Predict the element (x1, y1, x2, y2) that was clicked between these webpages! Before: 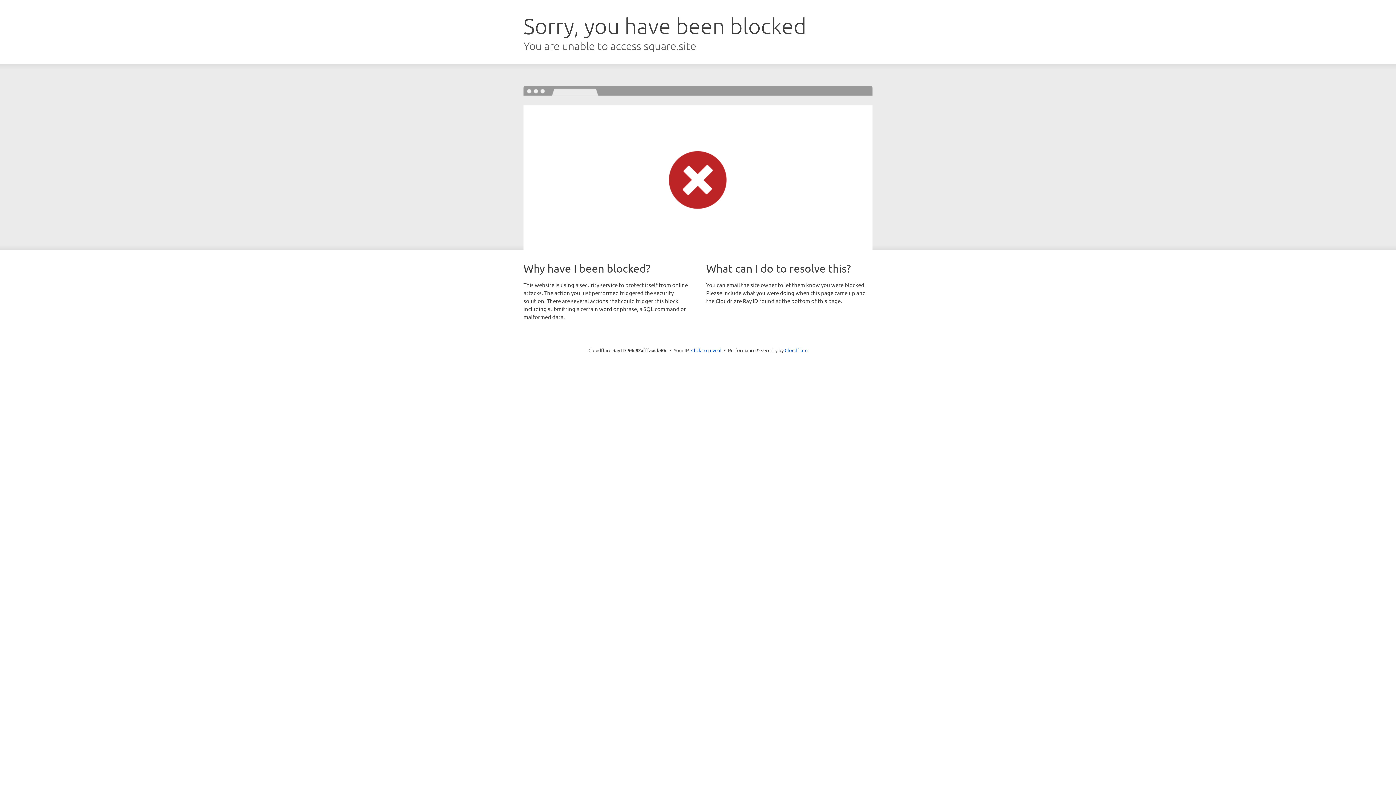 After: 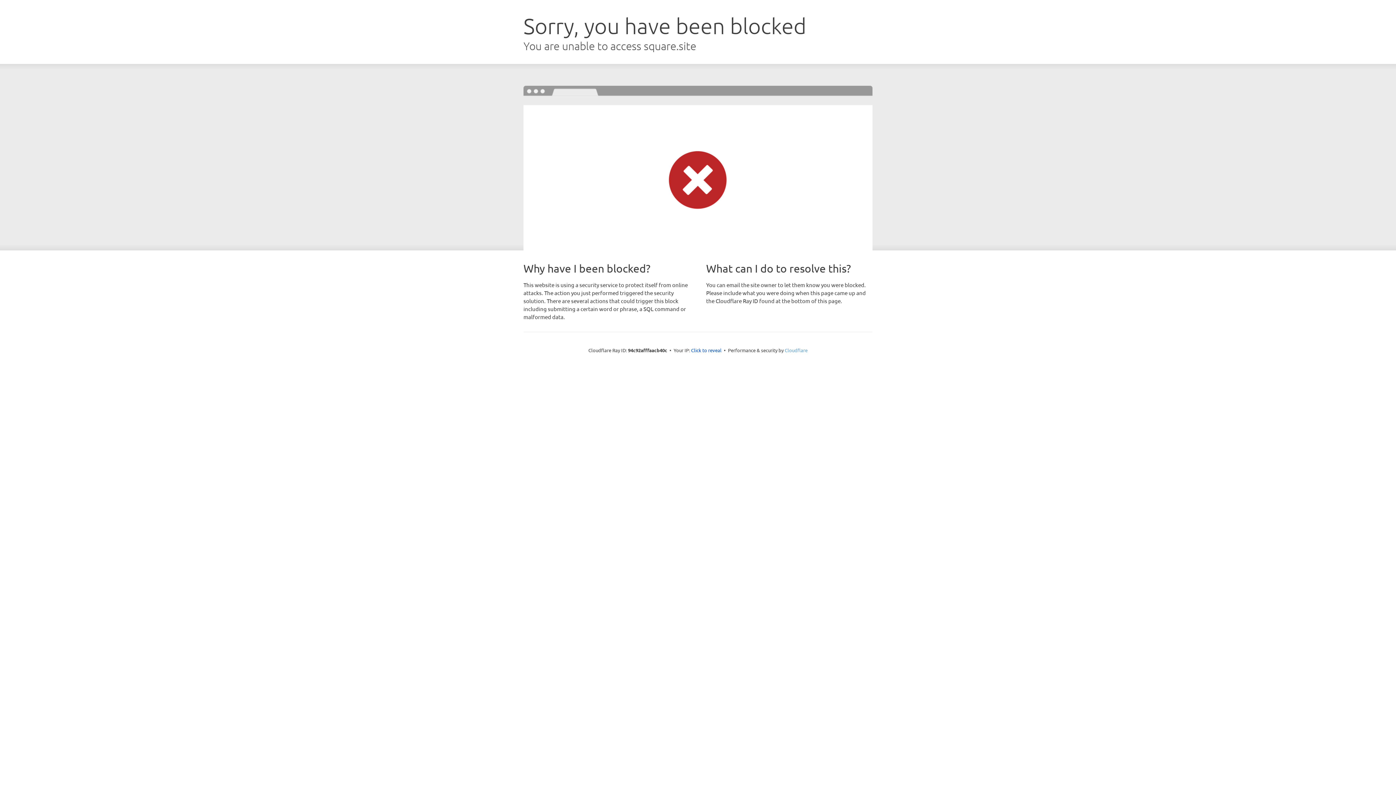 Action: label: Cloudflare bbox: (784, 347, 807, 353)